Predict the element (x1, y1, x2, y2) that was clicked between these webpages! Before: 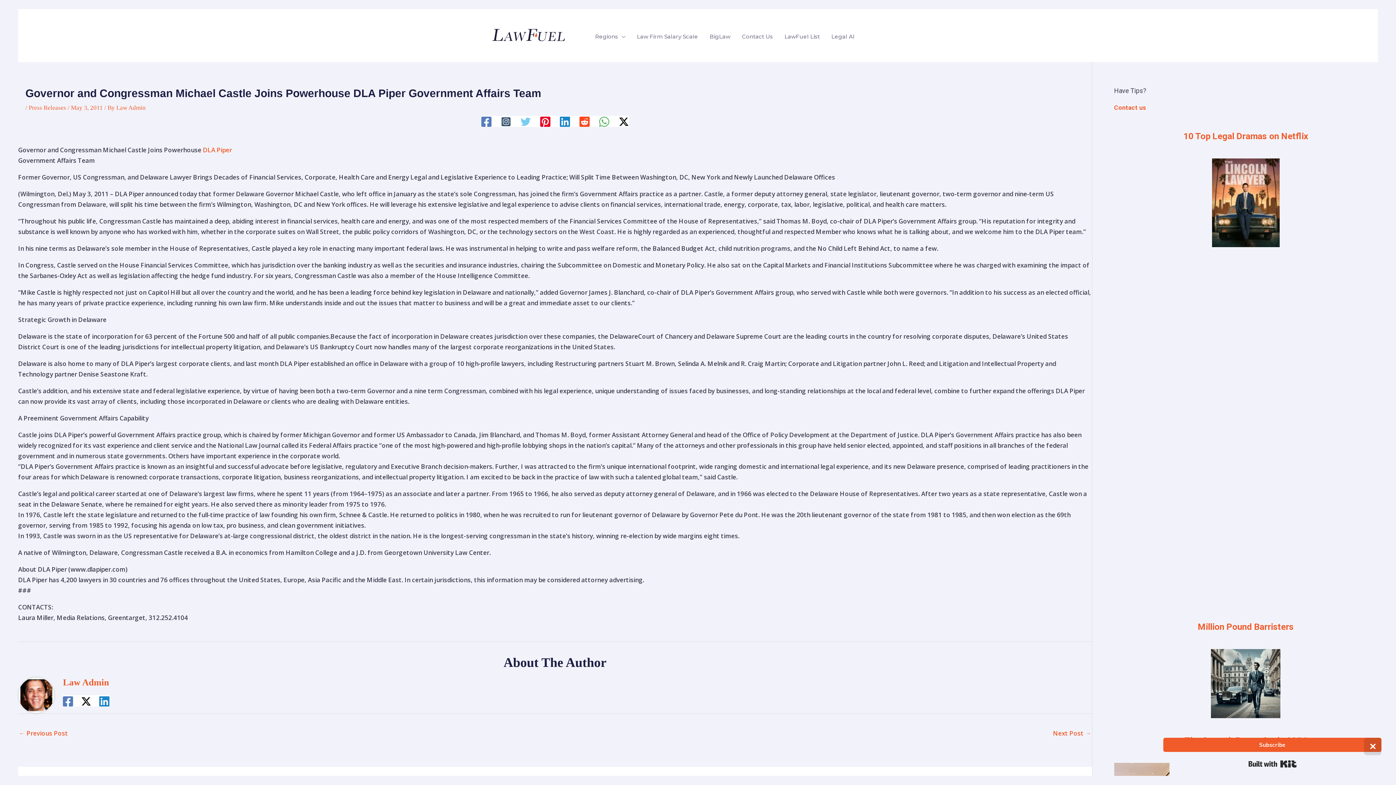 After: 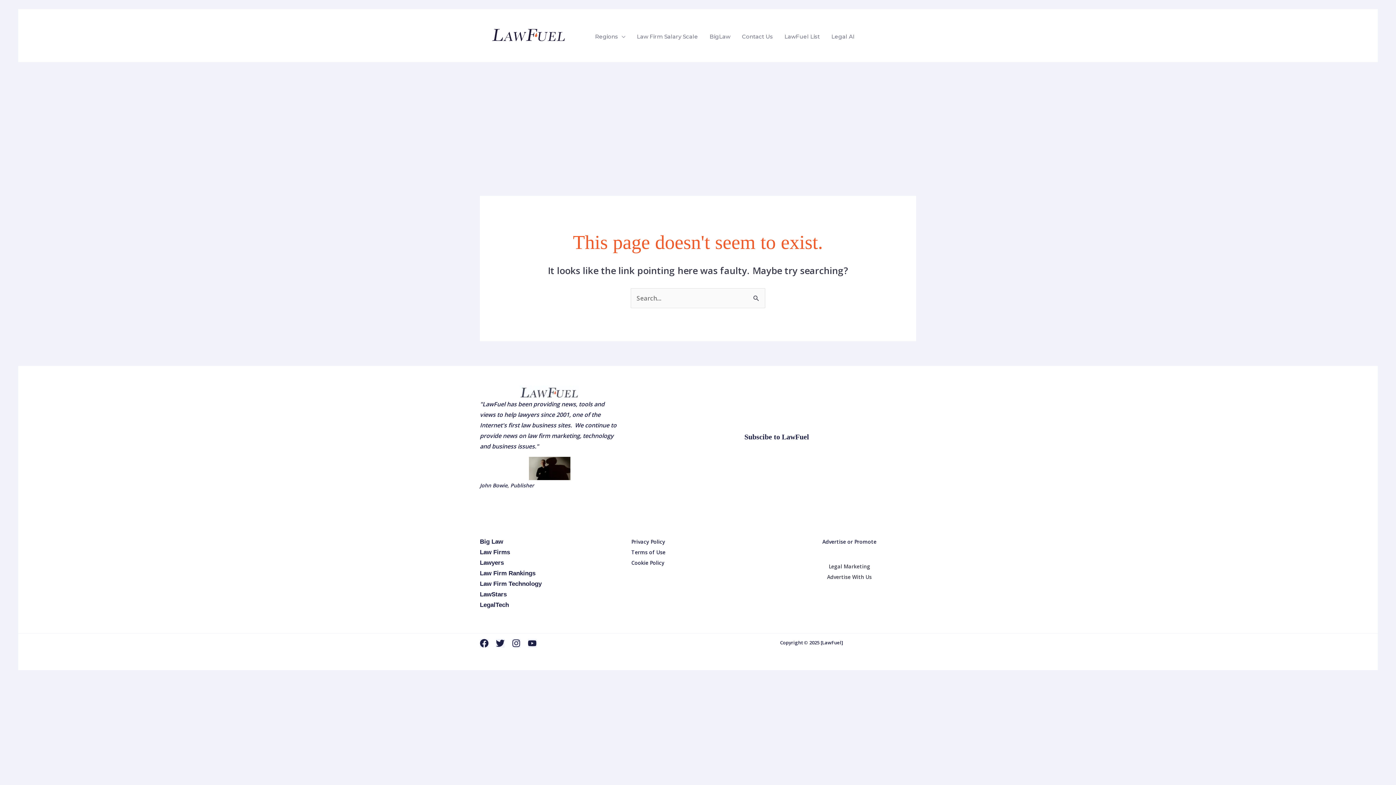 Action: bbox: (589, 31, 631, 42) label: Regions